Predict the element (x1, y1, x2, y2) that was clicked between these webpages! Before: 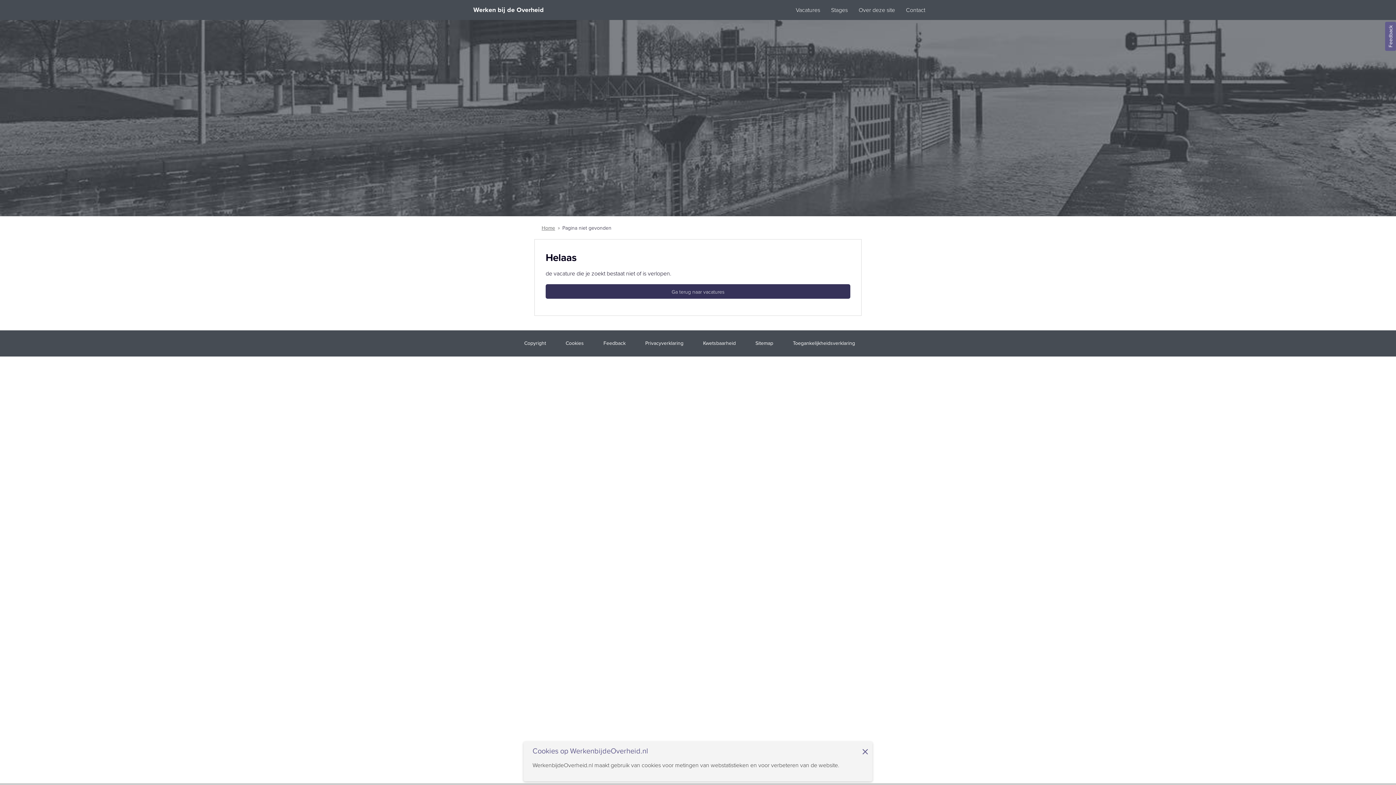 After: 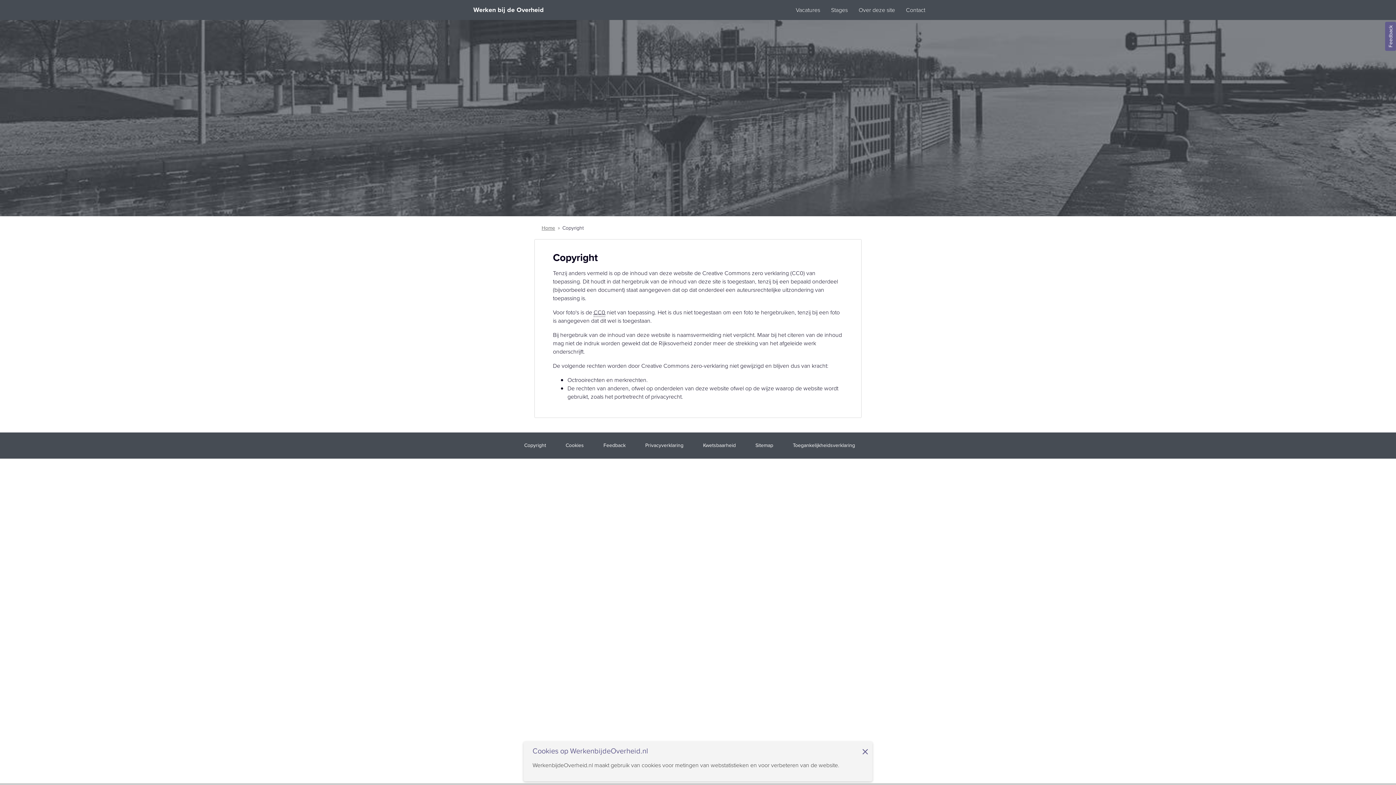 Action: label: Copyright bbox: (516, 337, 554, 349)